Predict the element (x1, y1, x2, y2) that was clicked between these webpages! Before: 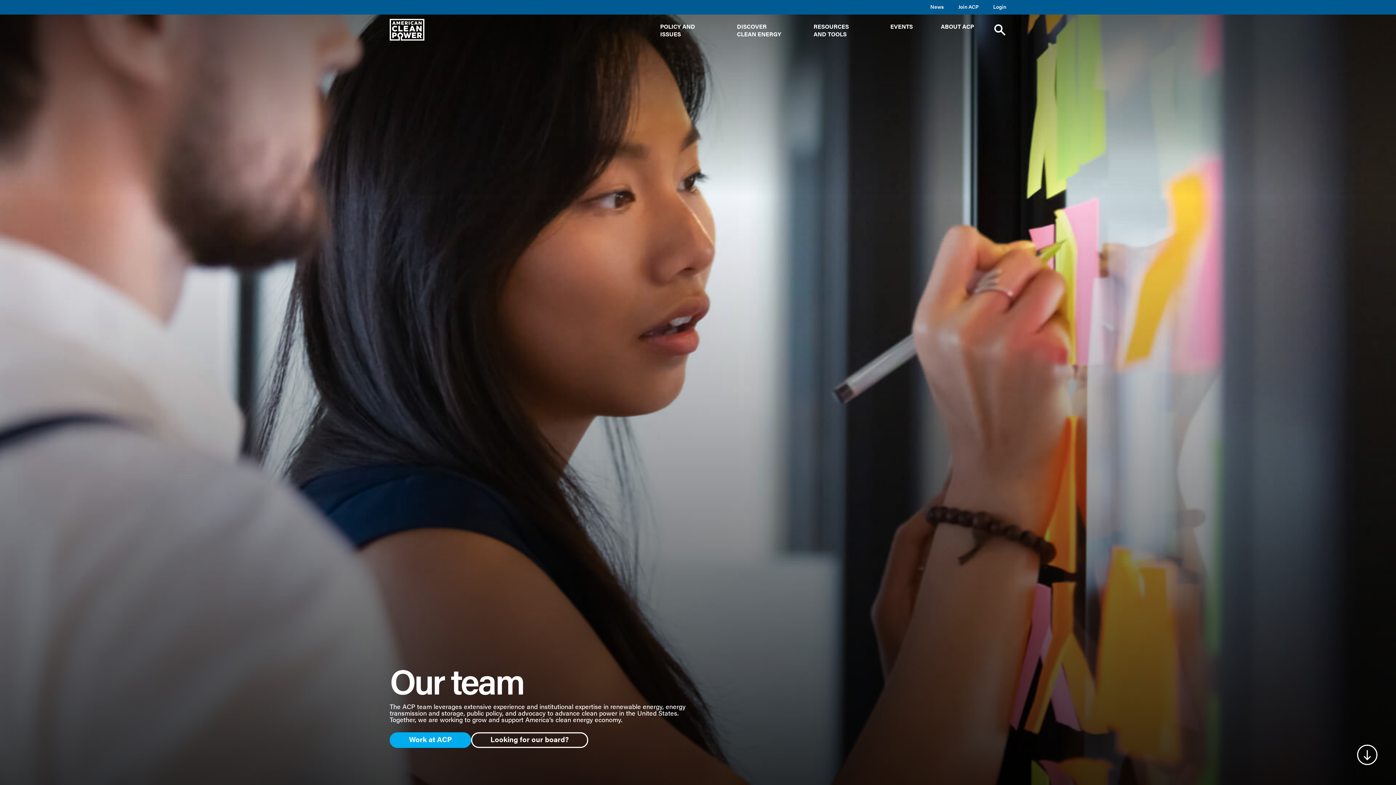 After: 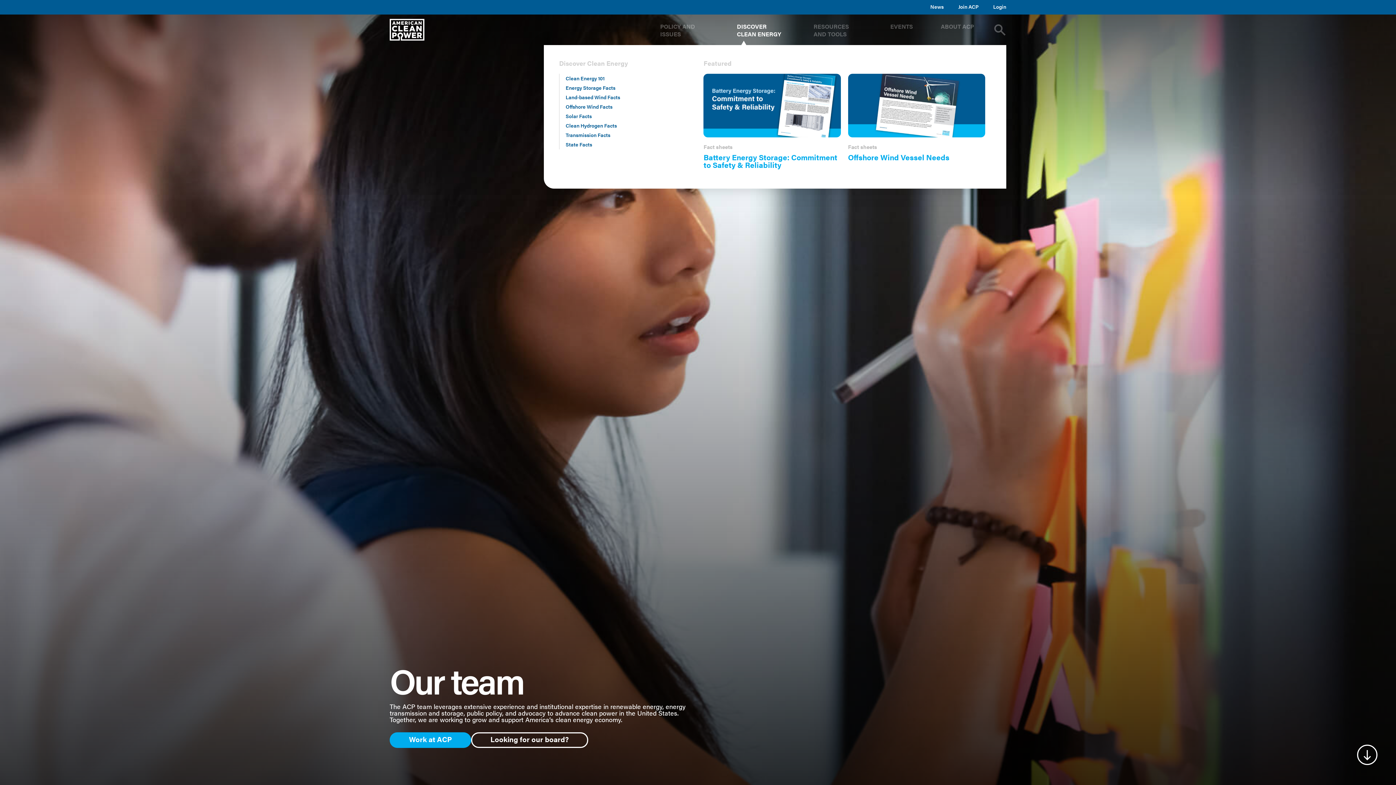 Action: label: DISCOVER CLEAN ENERGY
TOGGLE SUBMENU bbox: (733, 15, 789, 44)